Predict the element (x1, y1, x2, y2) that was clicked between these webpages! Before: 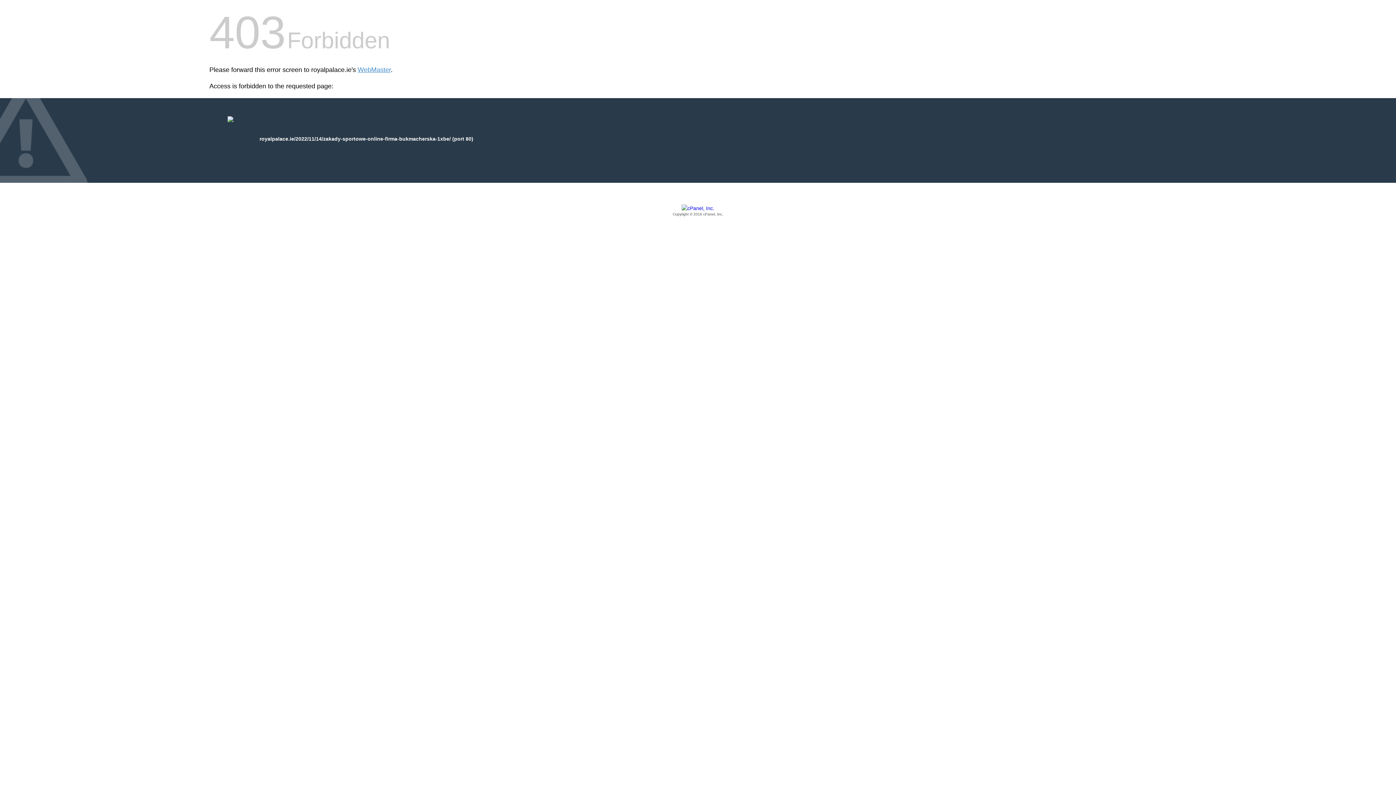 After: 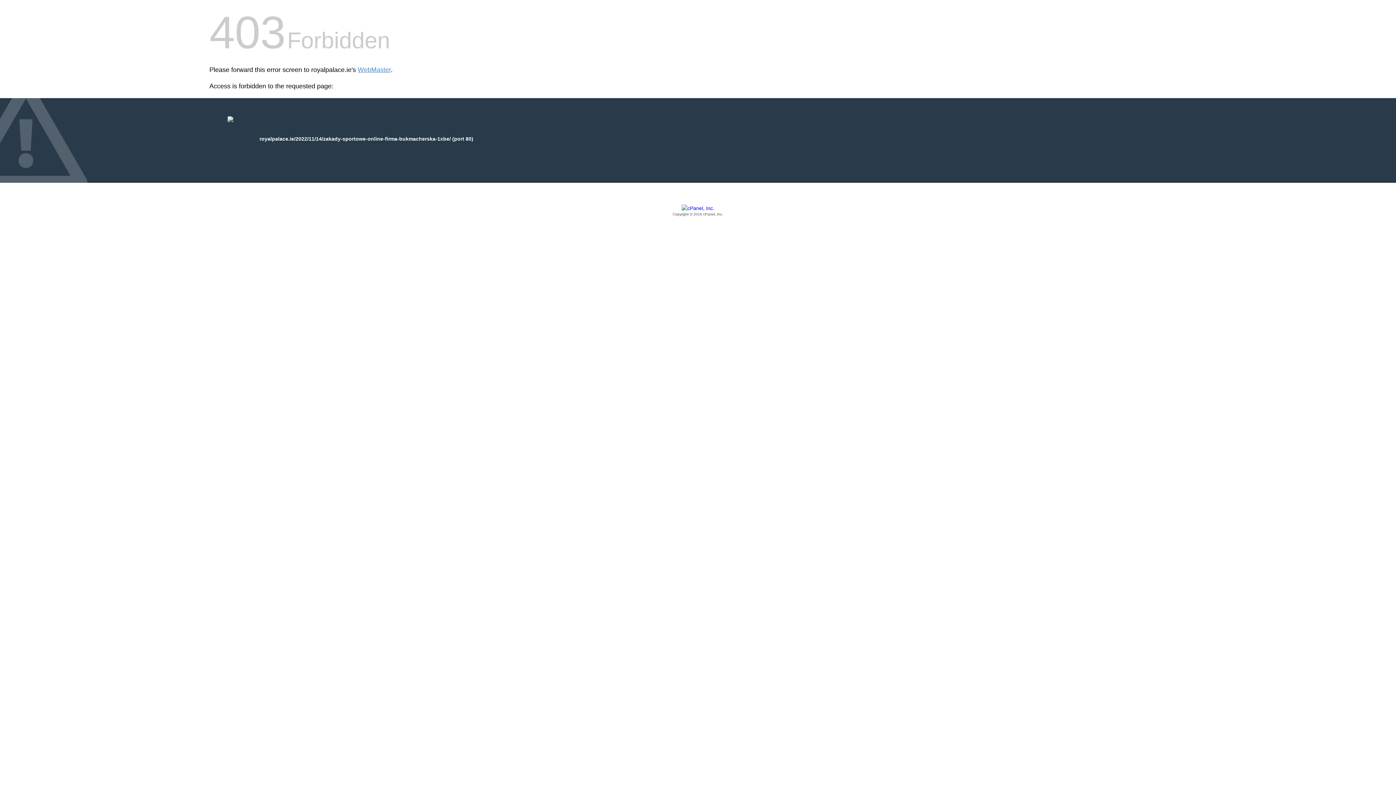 Action: bbox: (209, 205, 1186, 217) label: Copyright © 2016 cPanel, Inc.